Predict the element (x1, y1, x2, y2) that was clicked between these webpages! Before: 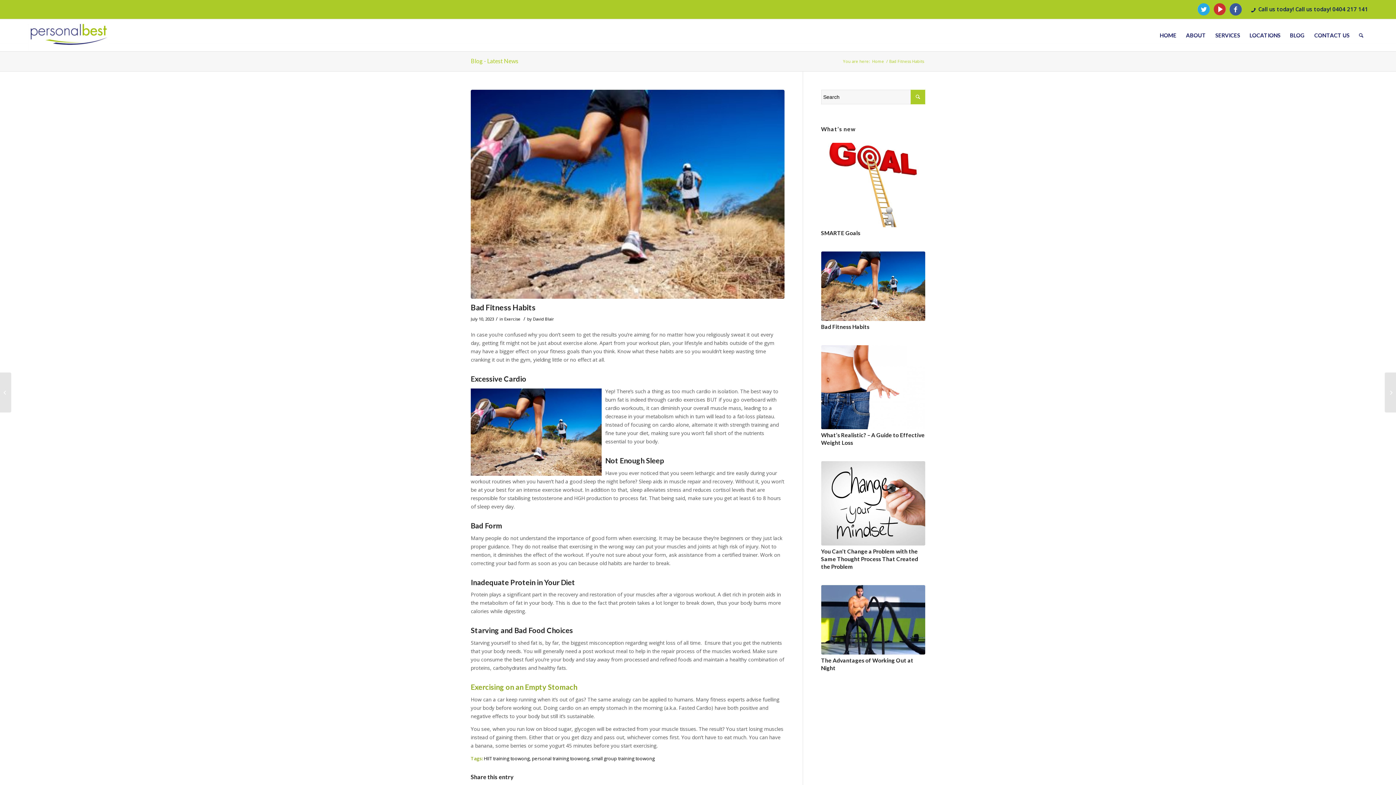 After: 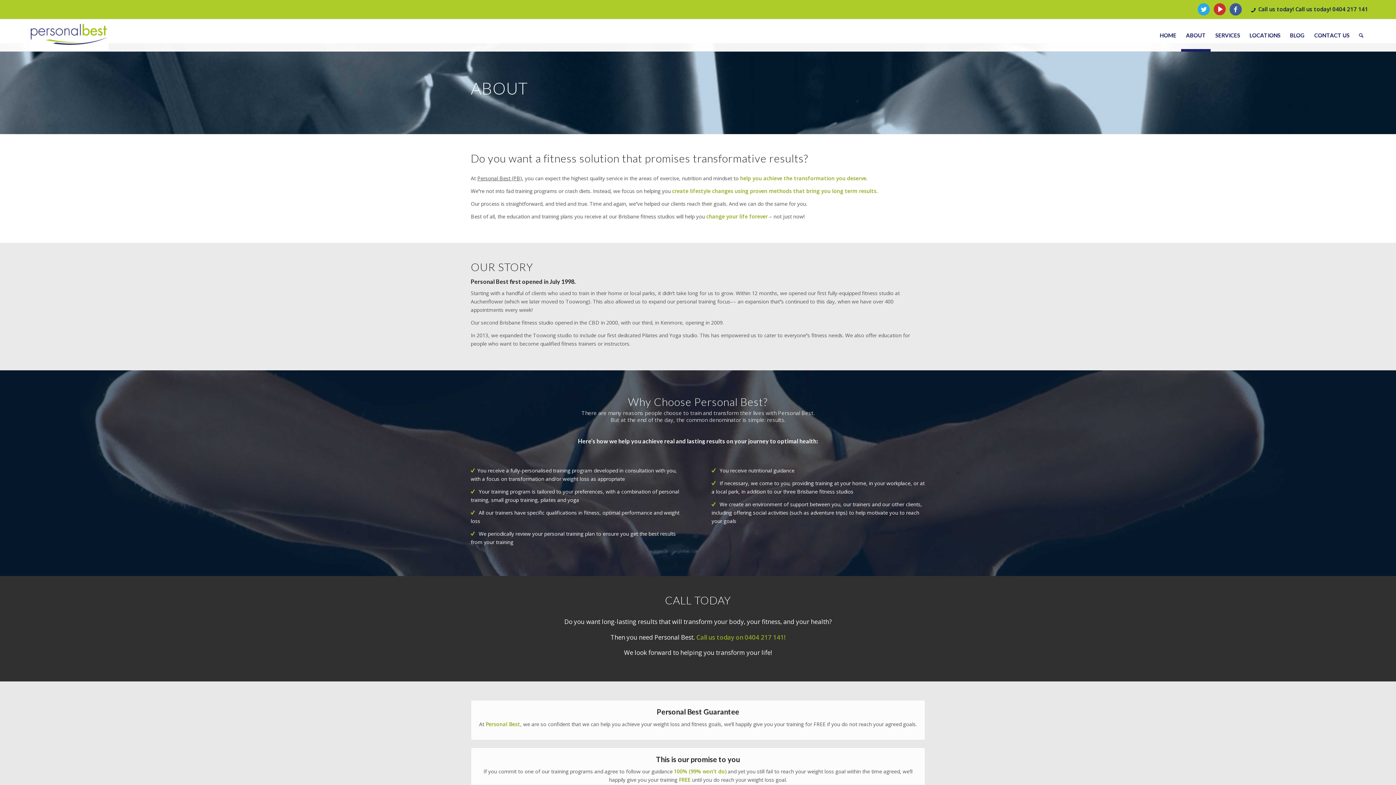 Action: bbox: (1181, 19, 1210, 51) label: ABOUT